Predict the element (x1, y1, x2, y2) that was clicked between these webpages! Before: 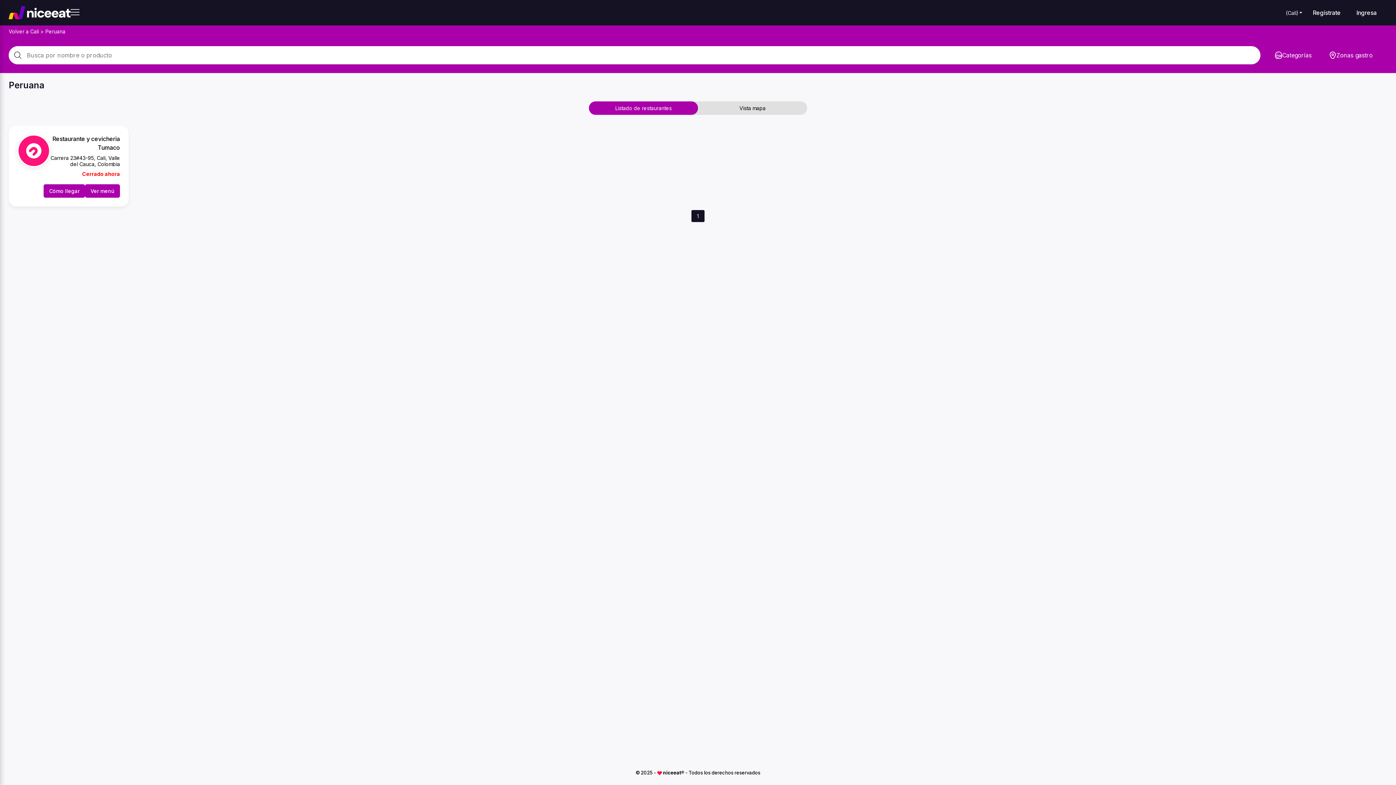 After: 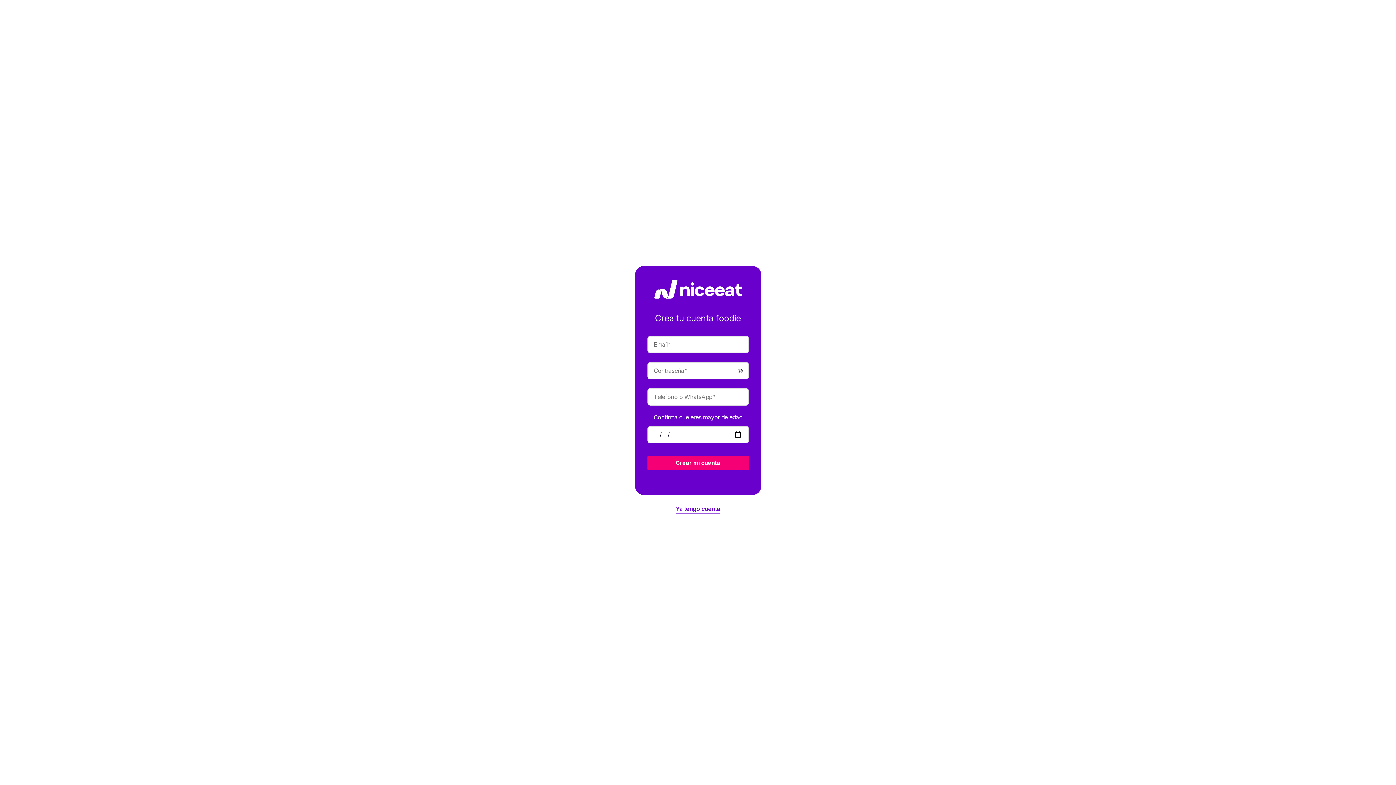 Action: bbox: (1308, 5, 1346, 20) label: Regístrate